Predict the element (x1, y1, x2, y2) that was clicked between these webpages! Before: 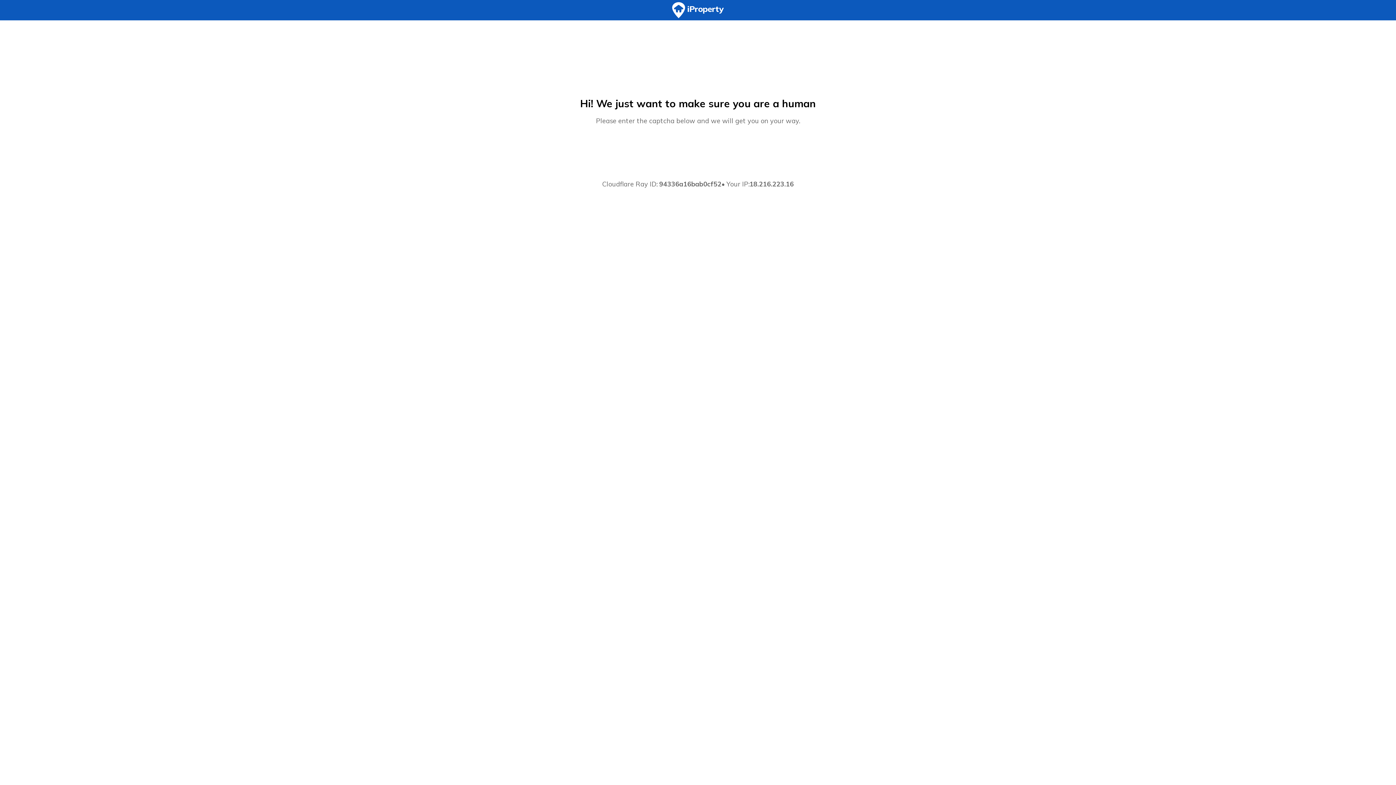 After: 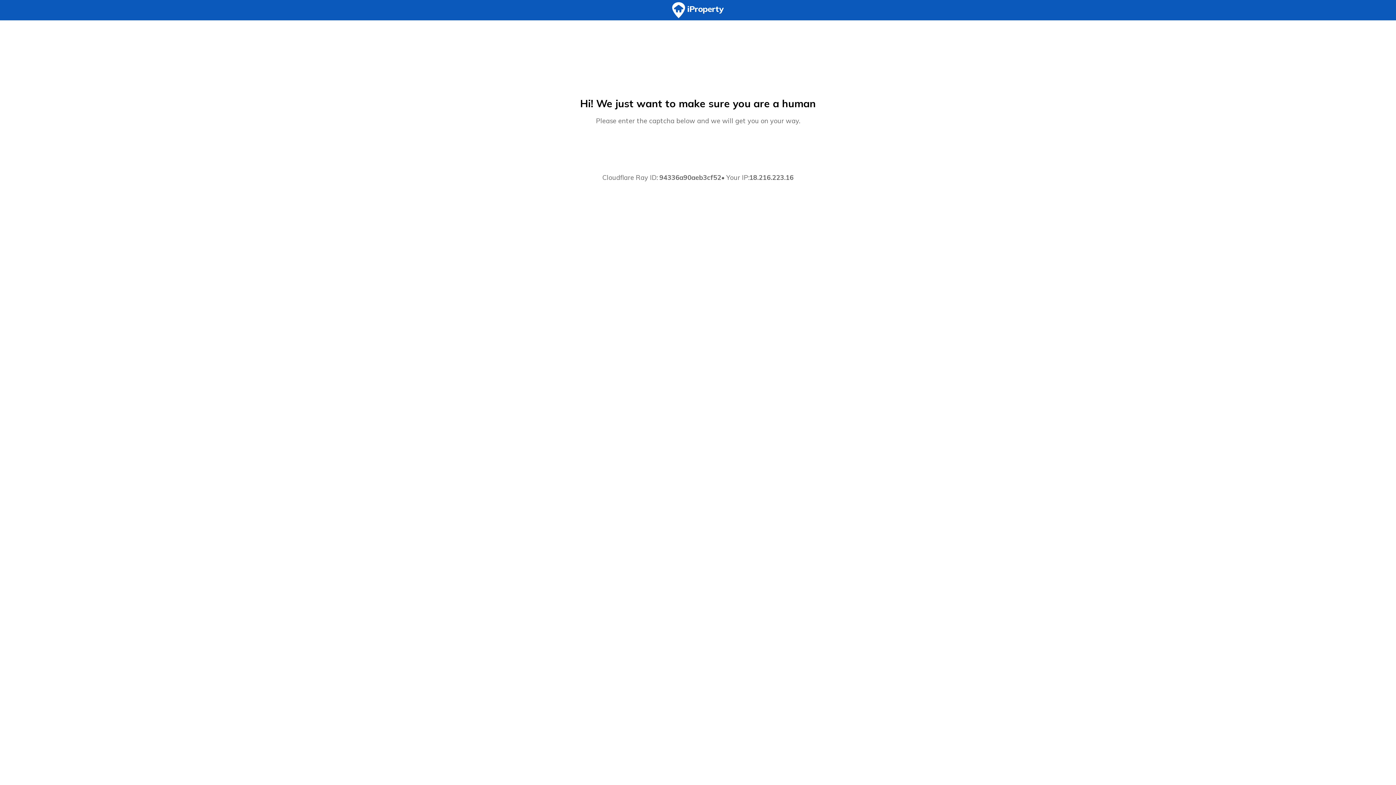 Action: bbox: (0, 0, 1396, 20)